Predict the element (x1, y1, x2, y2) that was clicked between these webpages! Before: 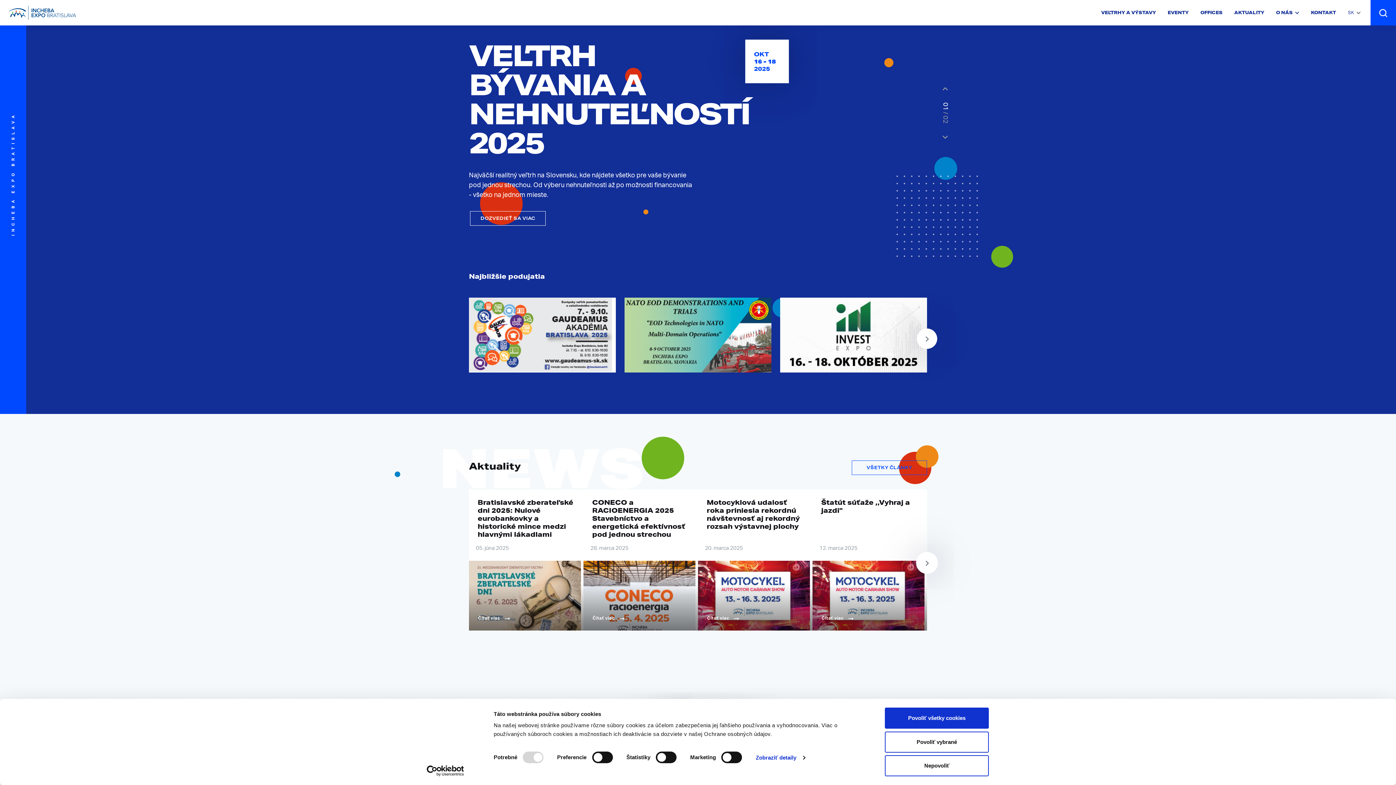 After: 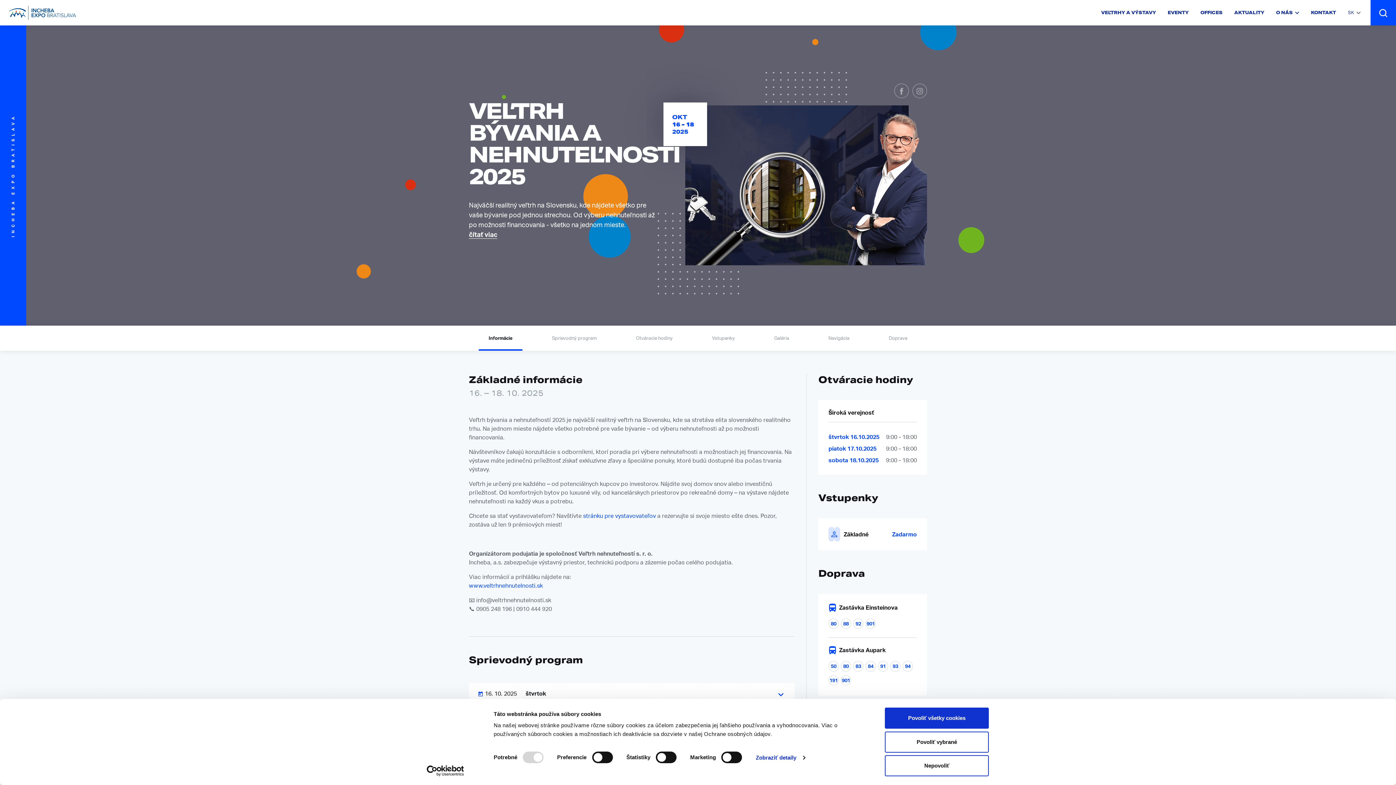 Action: bbox: (767, 40, 927, 386)